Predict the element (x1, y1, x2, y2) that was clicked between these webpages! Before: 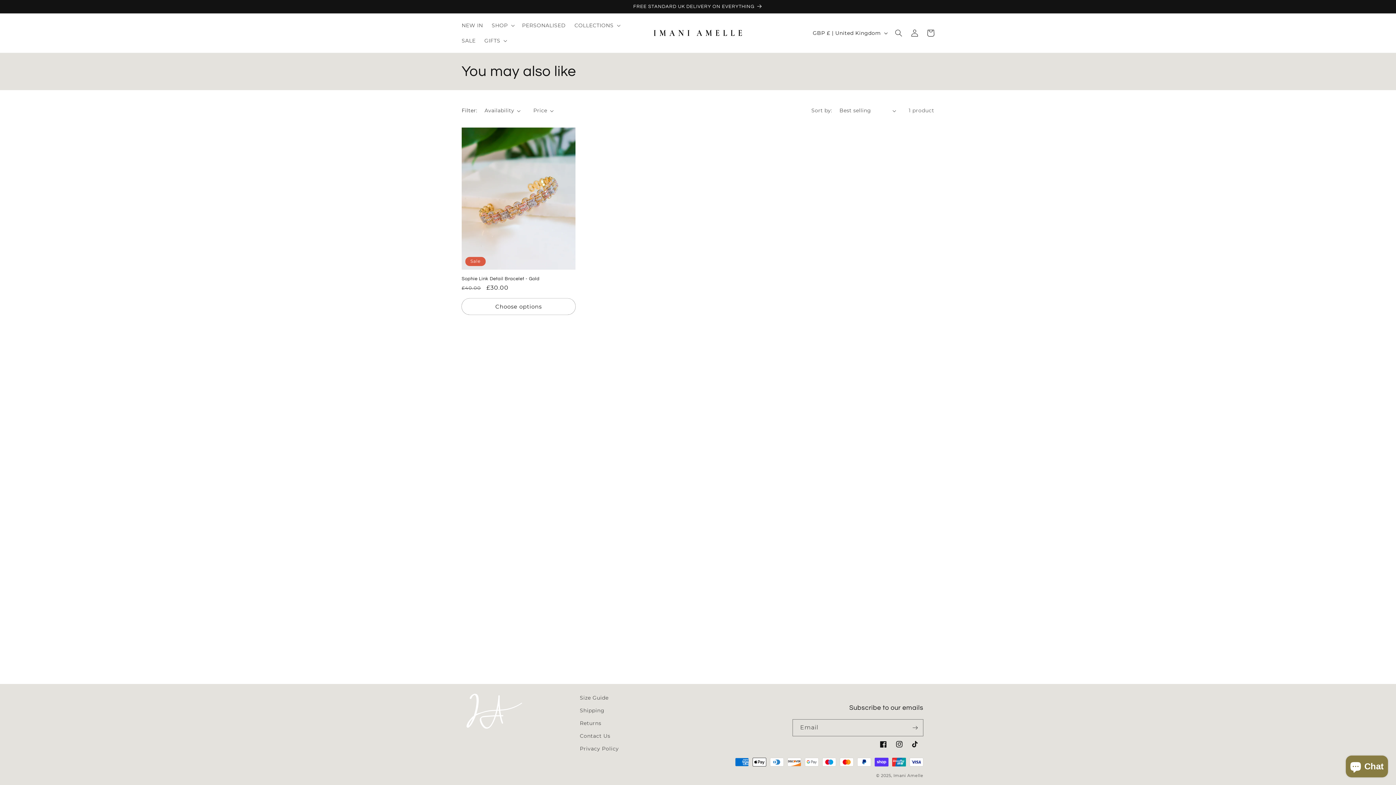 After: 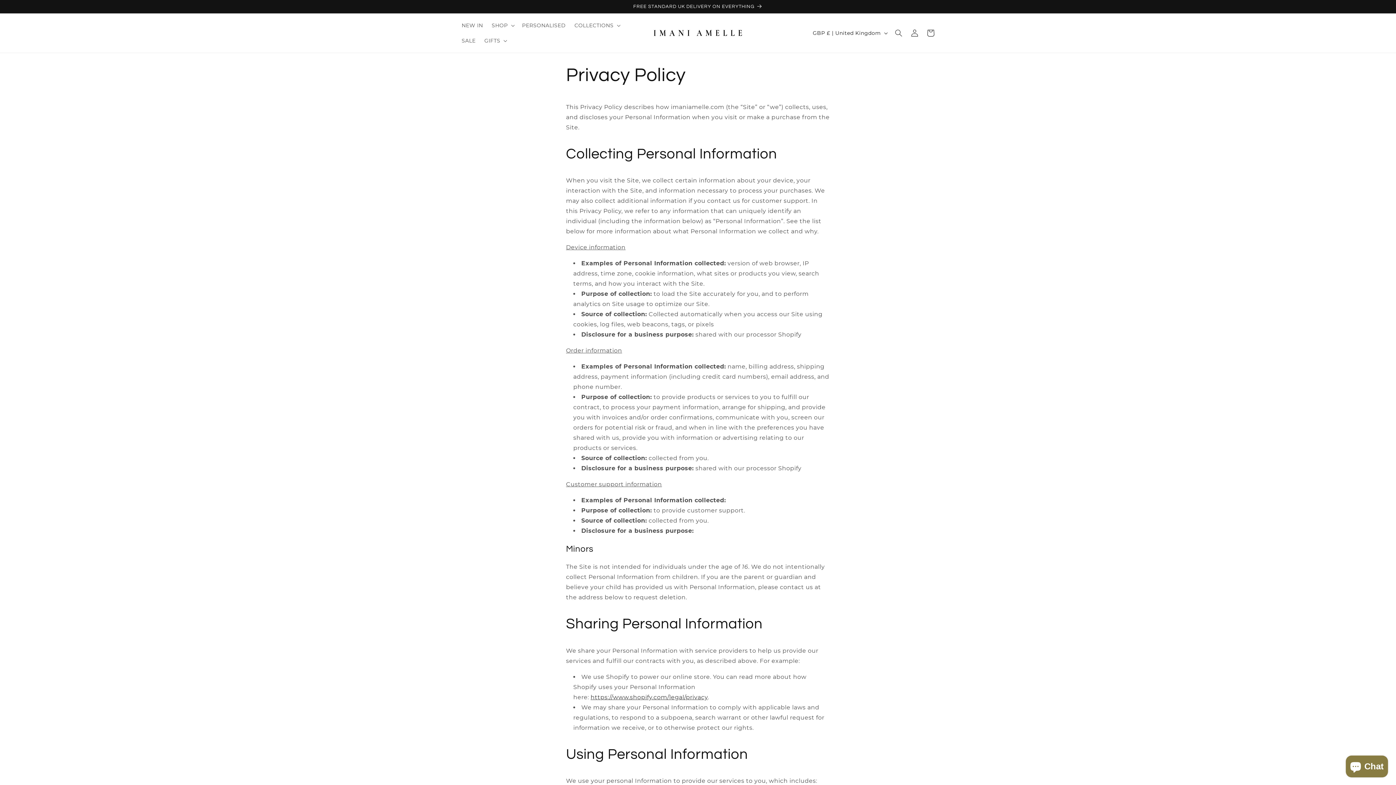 Action: bbox: (580, 742, 619, 755) label: Privacy Policy